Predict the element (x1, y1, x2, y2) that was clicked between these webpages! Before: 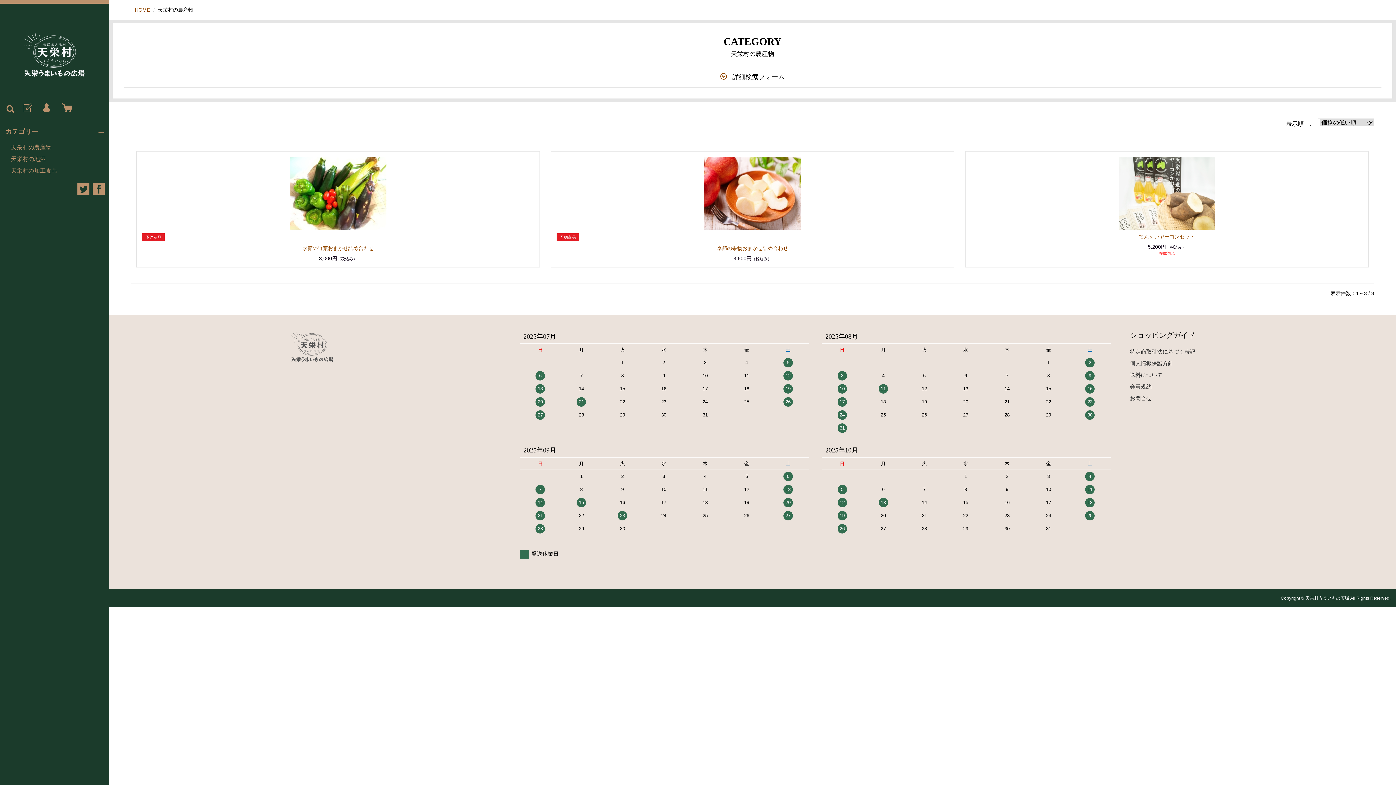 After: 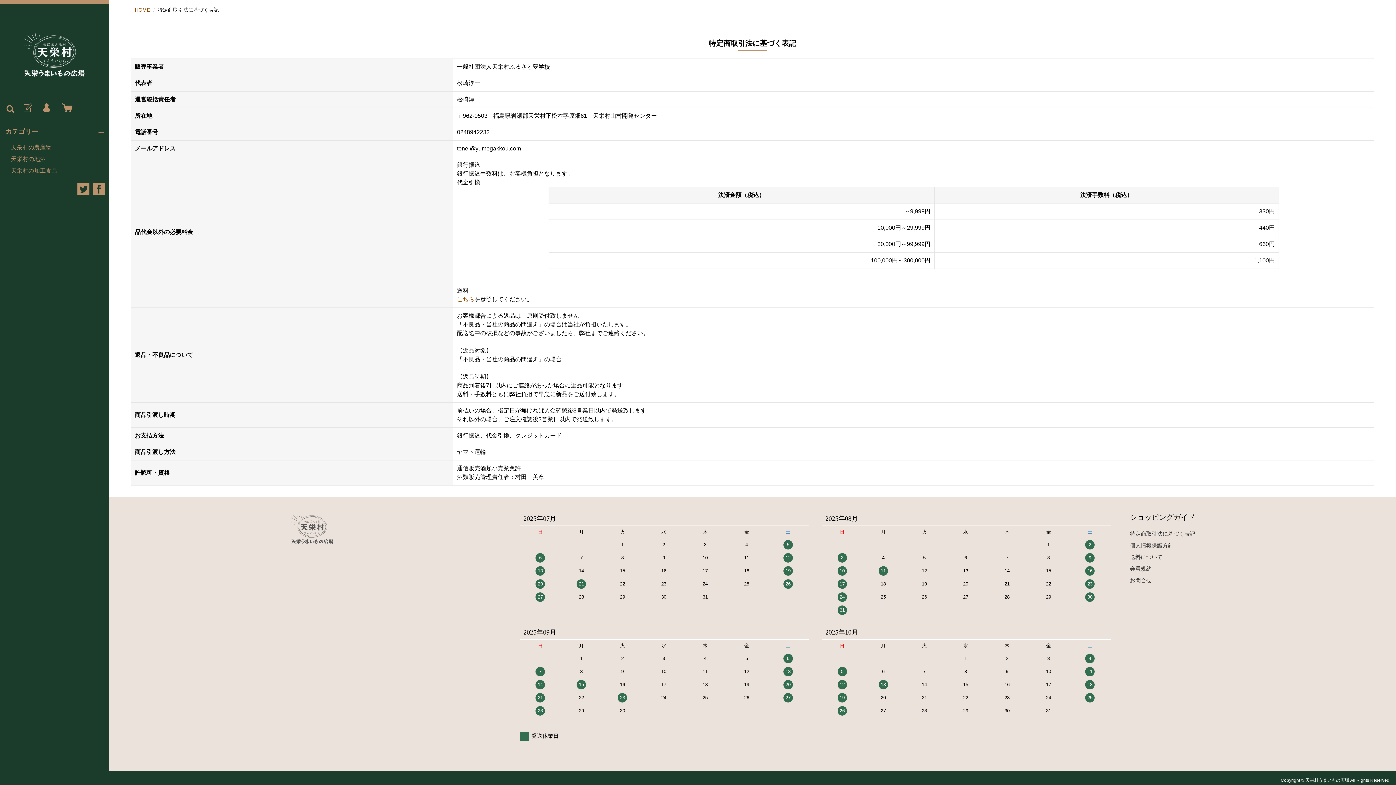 Action: bbox: (1130, 348, 1195, 354) label: 特定商取引法に基づく表記